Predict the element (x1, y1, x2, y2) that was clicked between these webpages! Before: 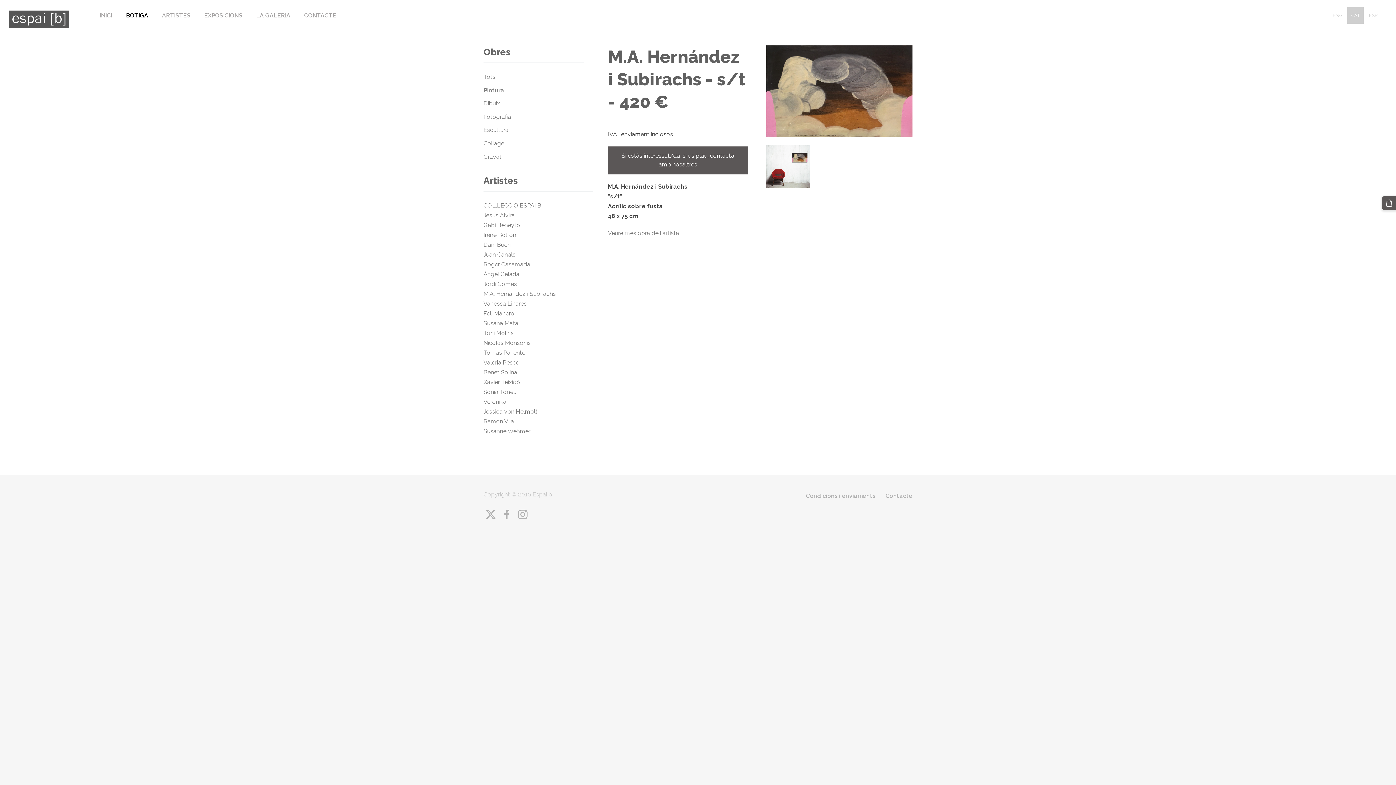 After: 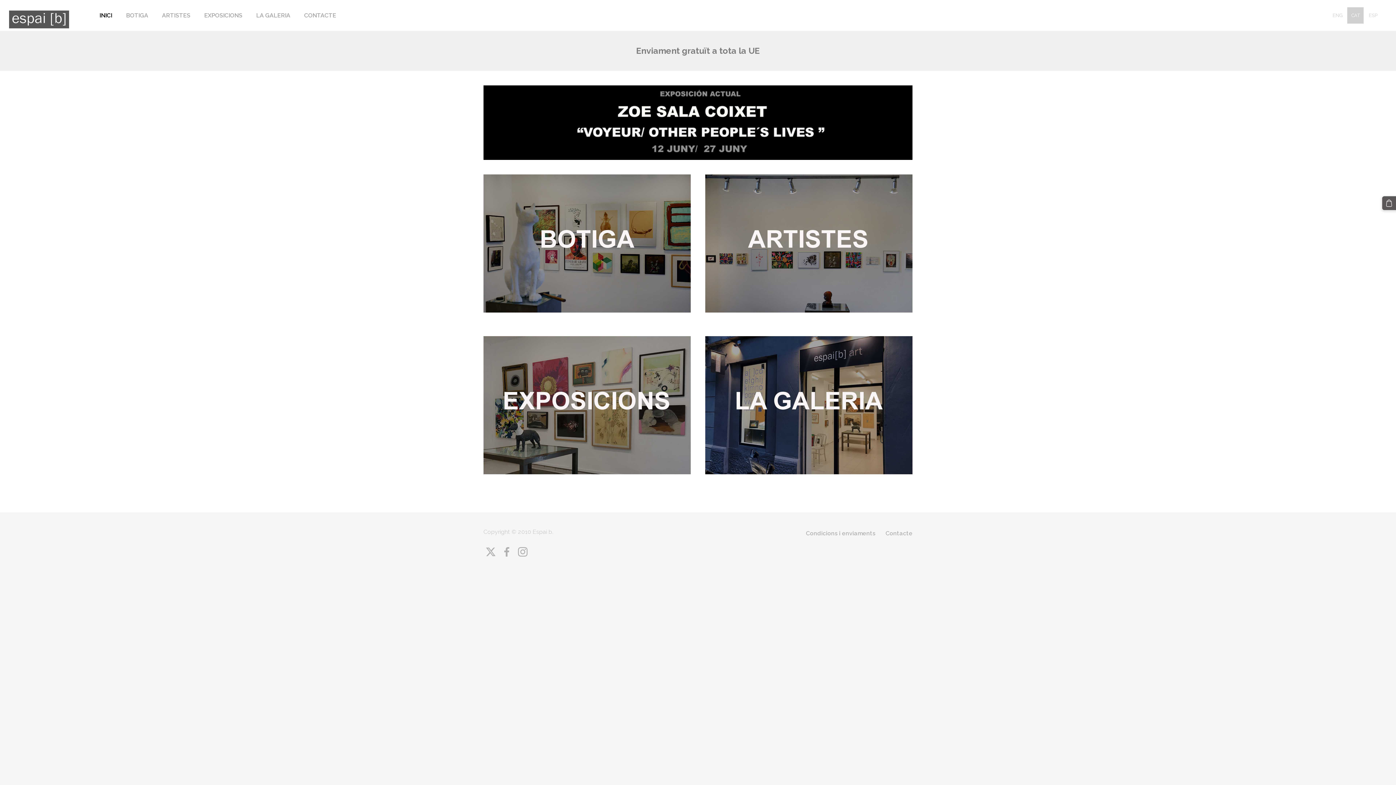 Action: bbox: (1347, 7, 1364, 23) label: Català